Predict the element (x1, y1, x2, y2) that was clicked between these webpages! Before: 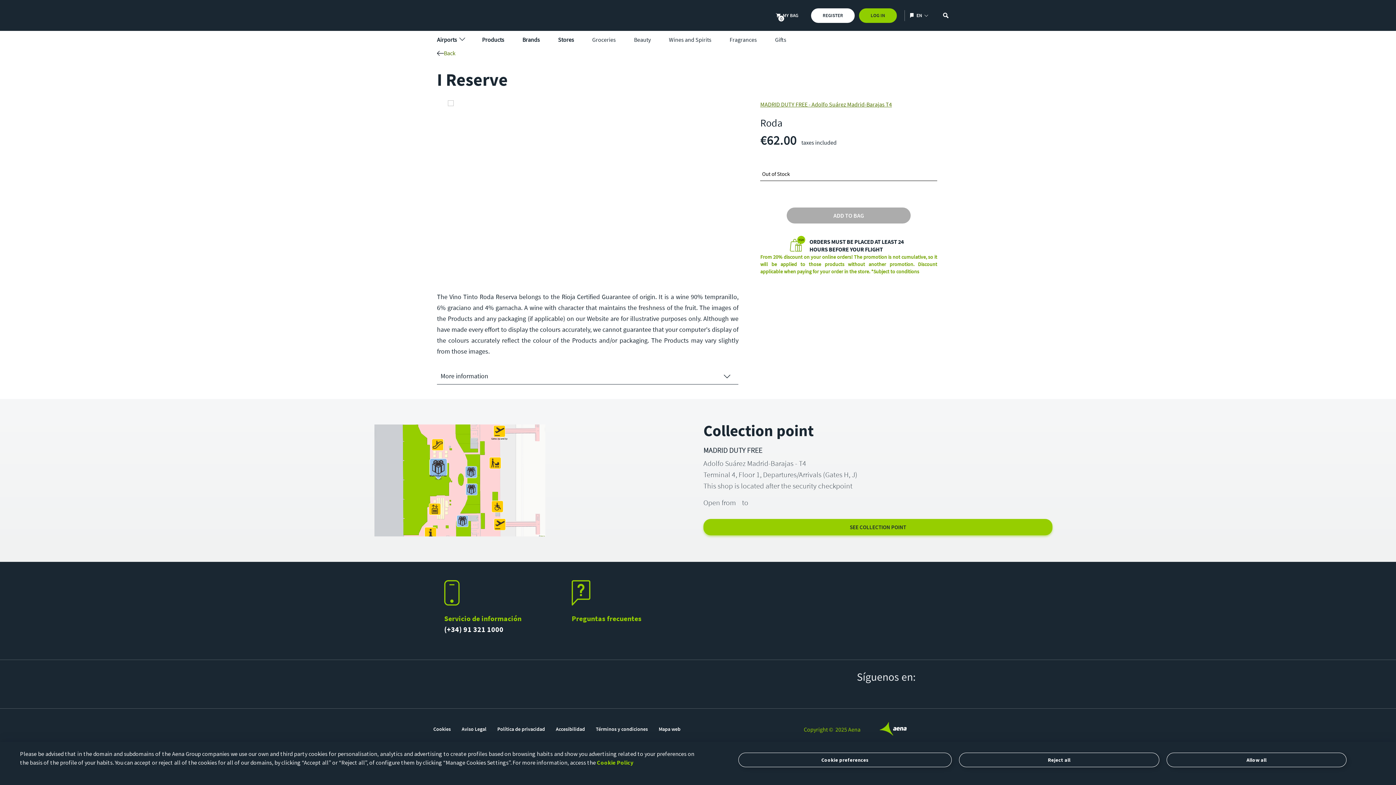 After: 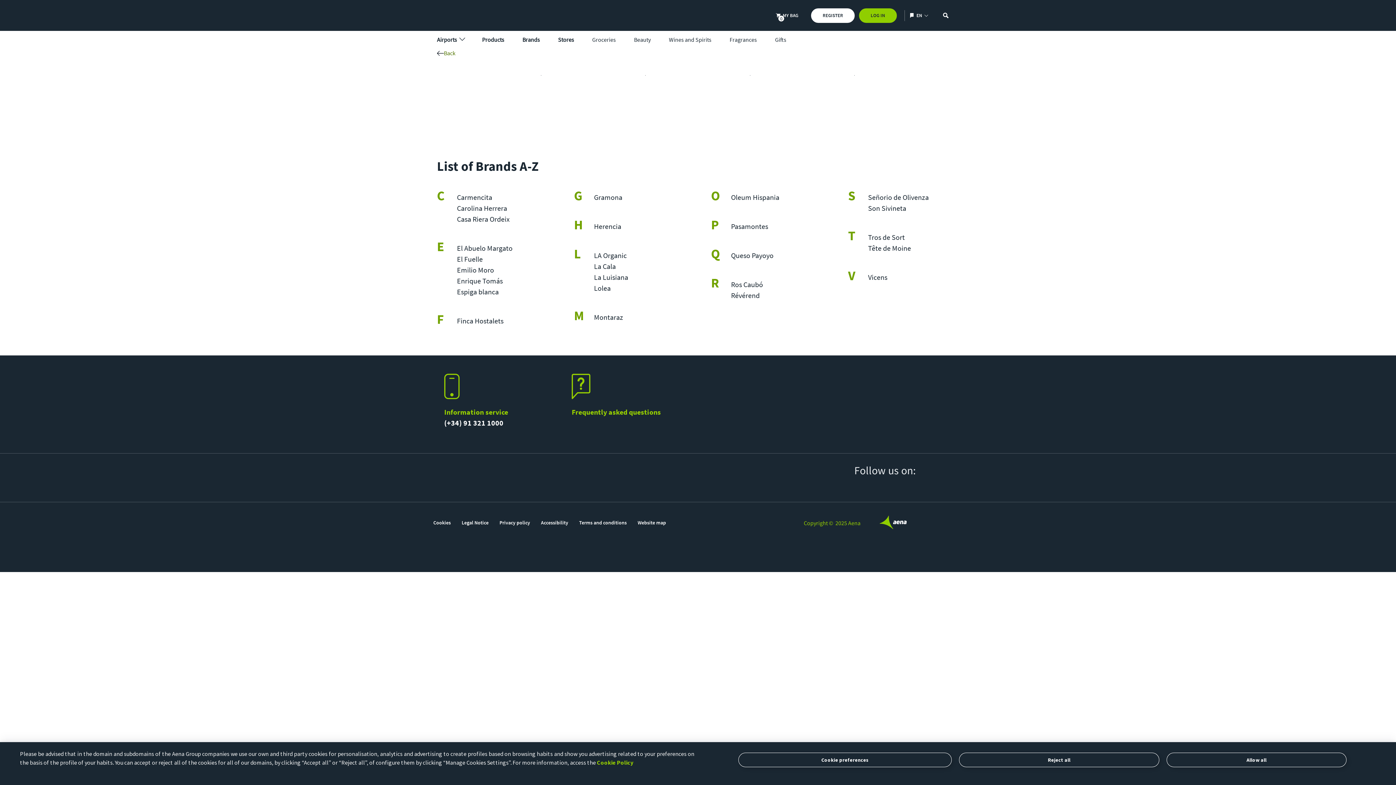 Action: bbox: (522, 36, 540, 43) label: Brands